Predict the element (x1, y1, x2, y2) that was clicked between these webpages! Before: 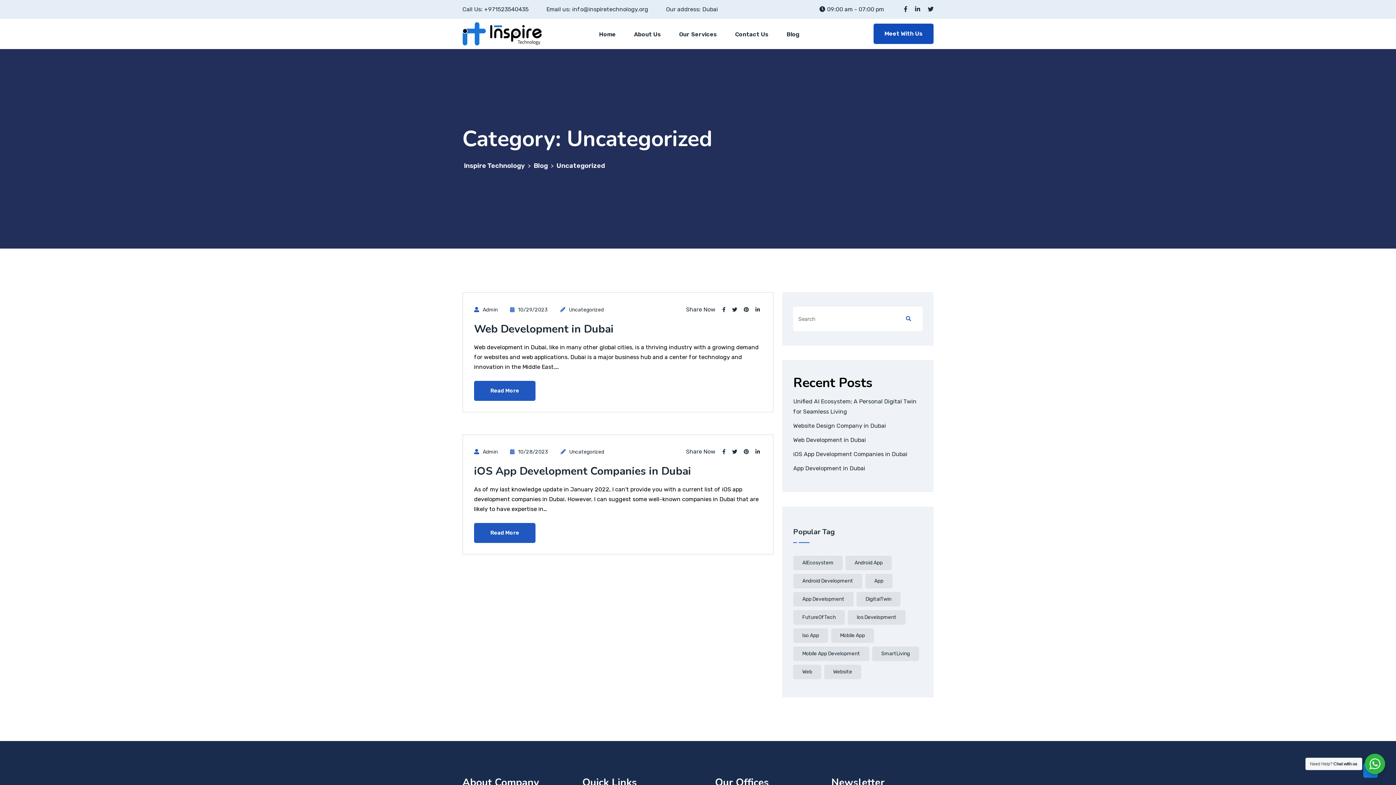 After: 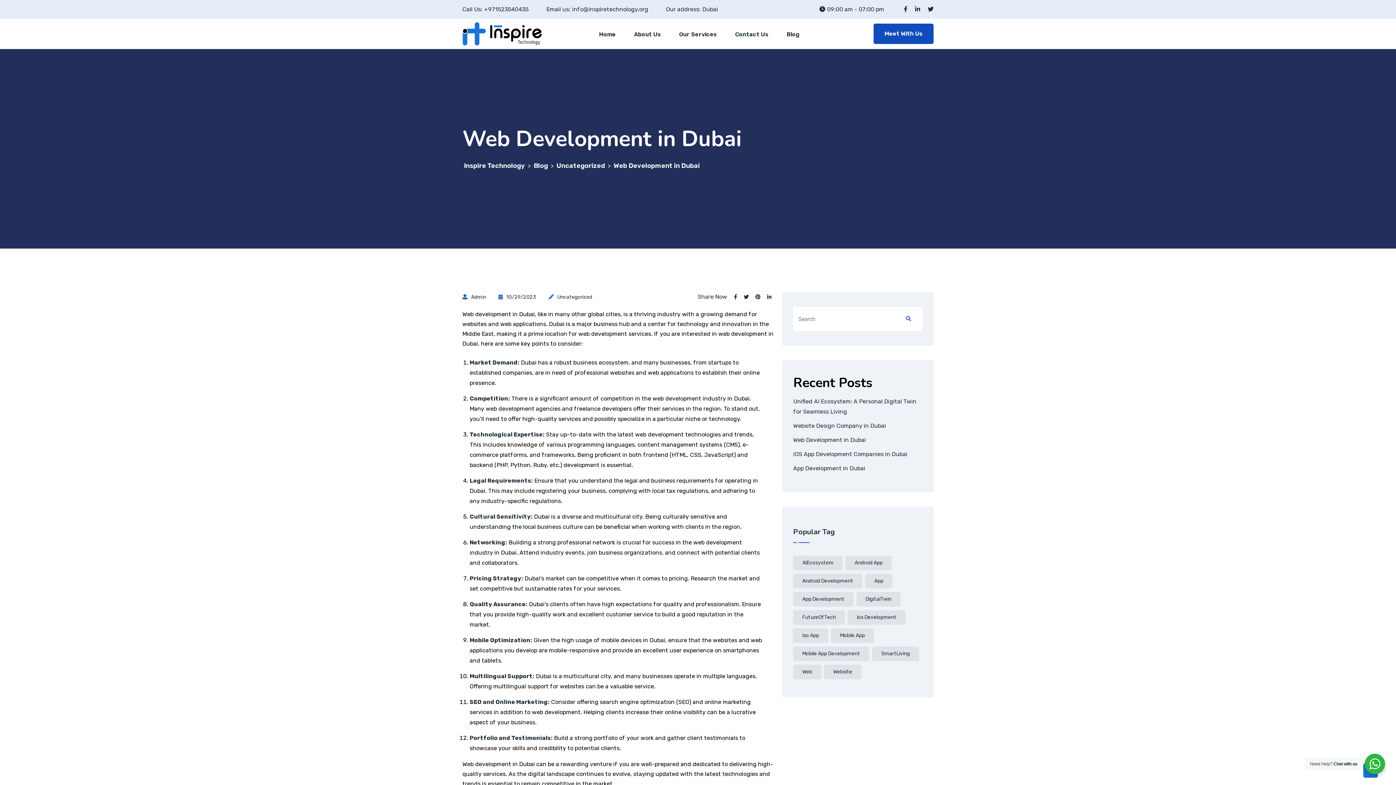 Action: label: Web Development in Dubai bbox: (474, 321, 613, 336)